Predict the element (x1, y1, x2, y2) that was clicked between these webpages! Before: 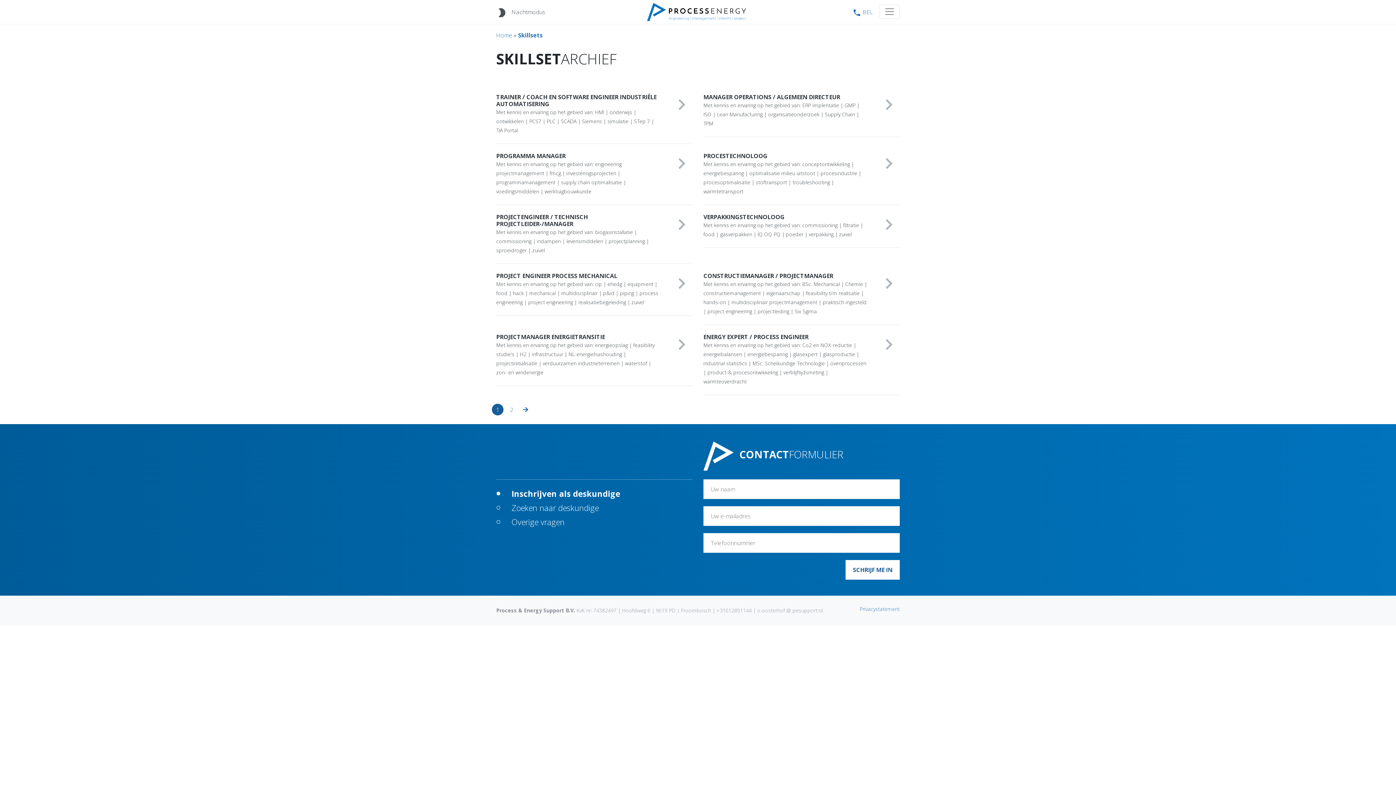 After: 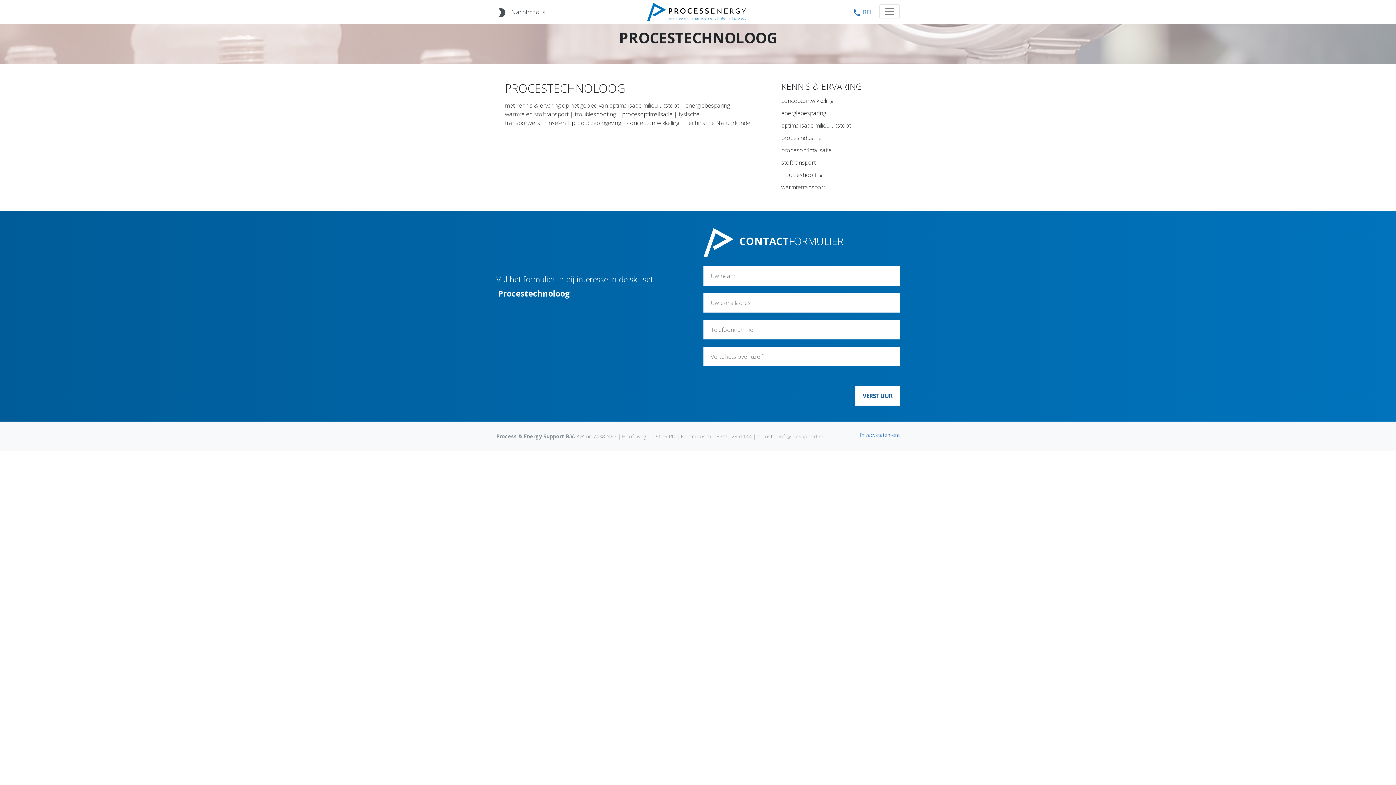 Action: bbox: (703, 152, 900, 196) label: PROCESTECHNOLOOG
Met kennis en ervaring op het gebied van: conceptontwikkeling | energiebesparing | optimalisatie milieu uitstoot | procesindustrie | procesoptimalisatie | stoftransport | troubleshooting | warmtetransport
chevron_right